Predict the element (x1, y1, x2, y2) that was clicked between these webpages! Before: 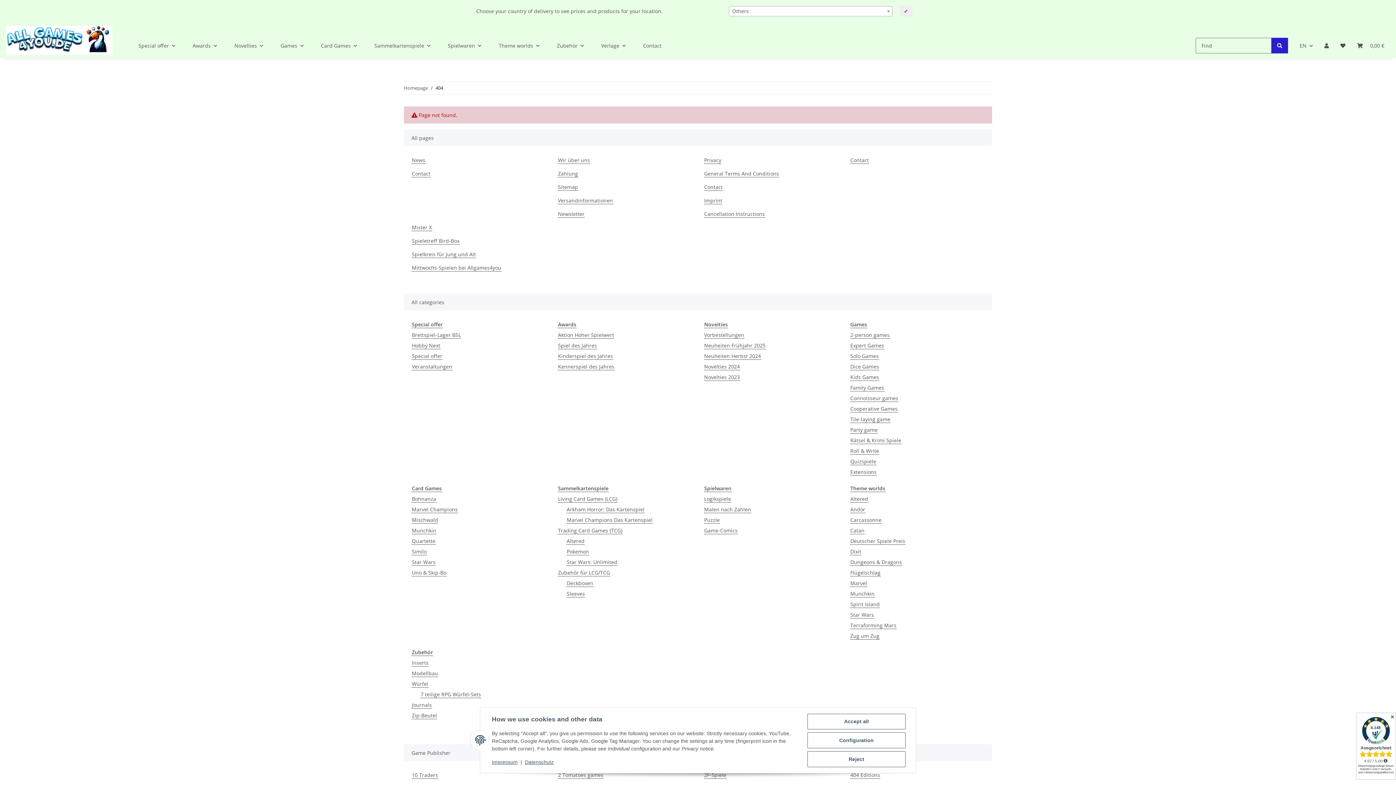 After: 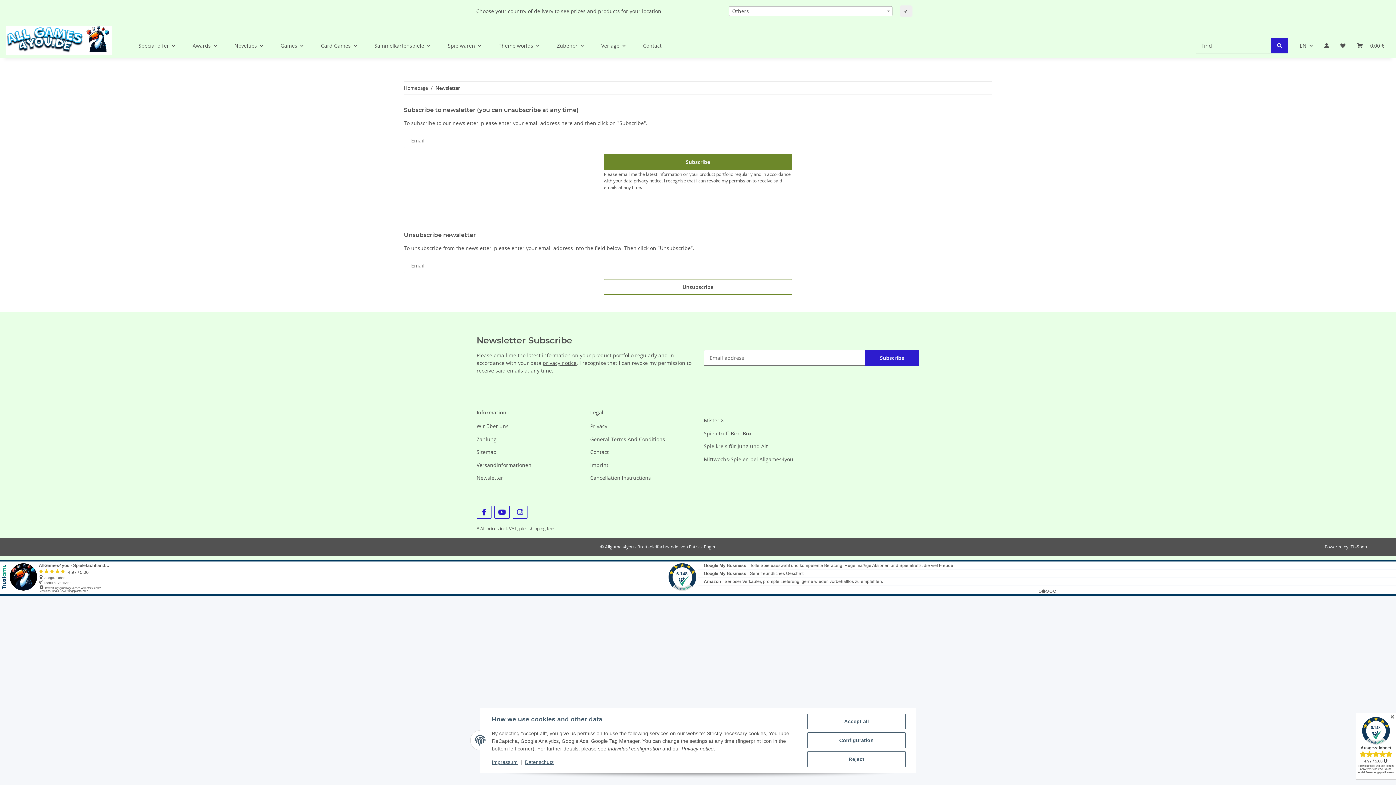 Action: label: Newsletter bbox: (557, 210, 585, 217)